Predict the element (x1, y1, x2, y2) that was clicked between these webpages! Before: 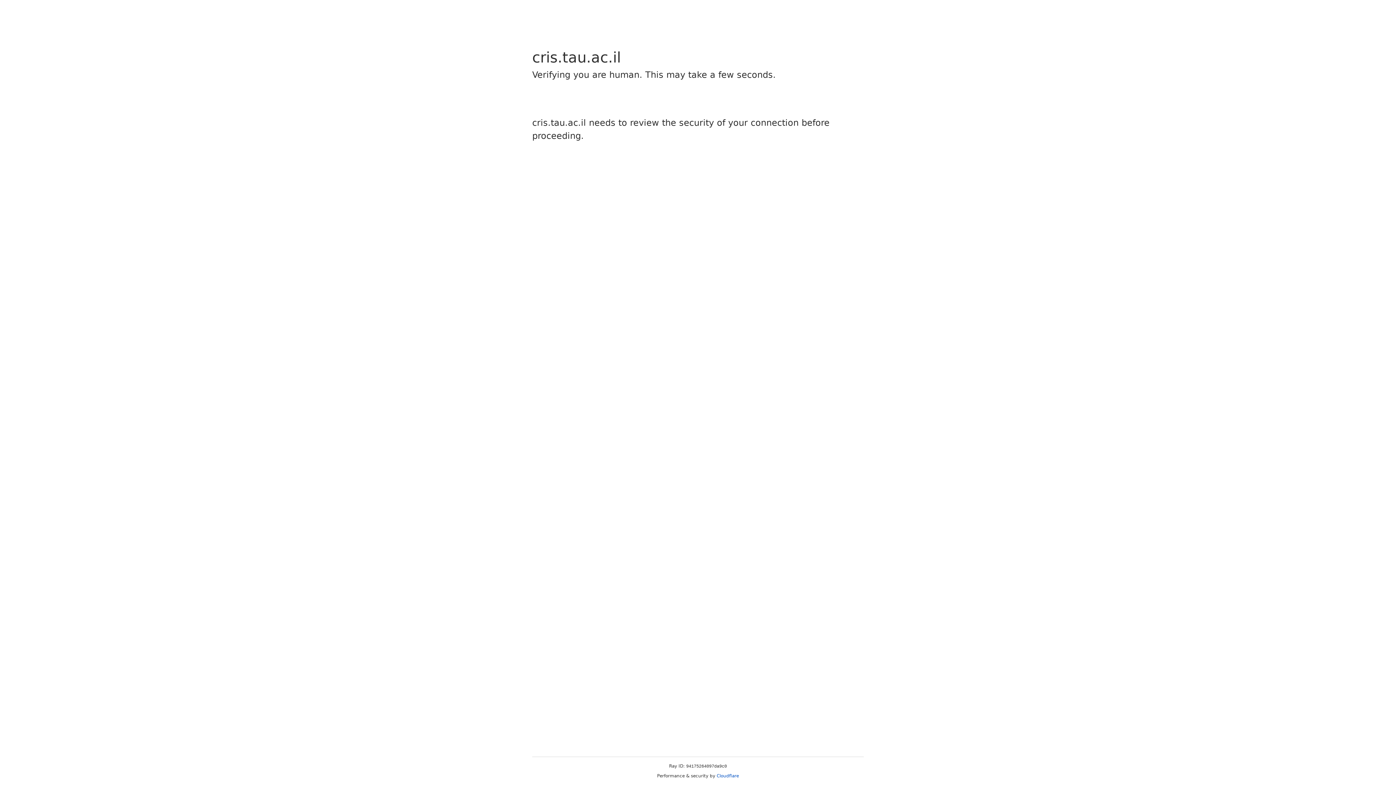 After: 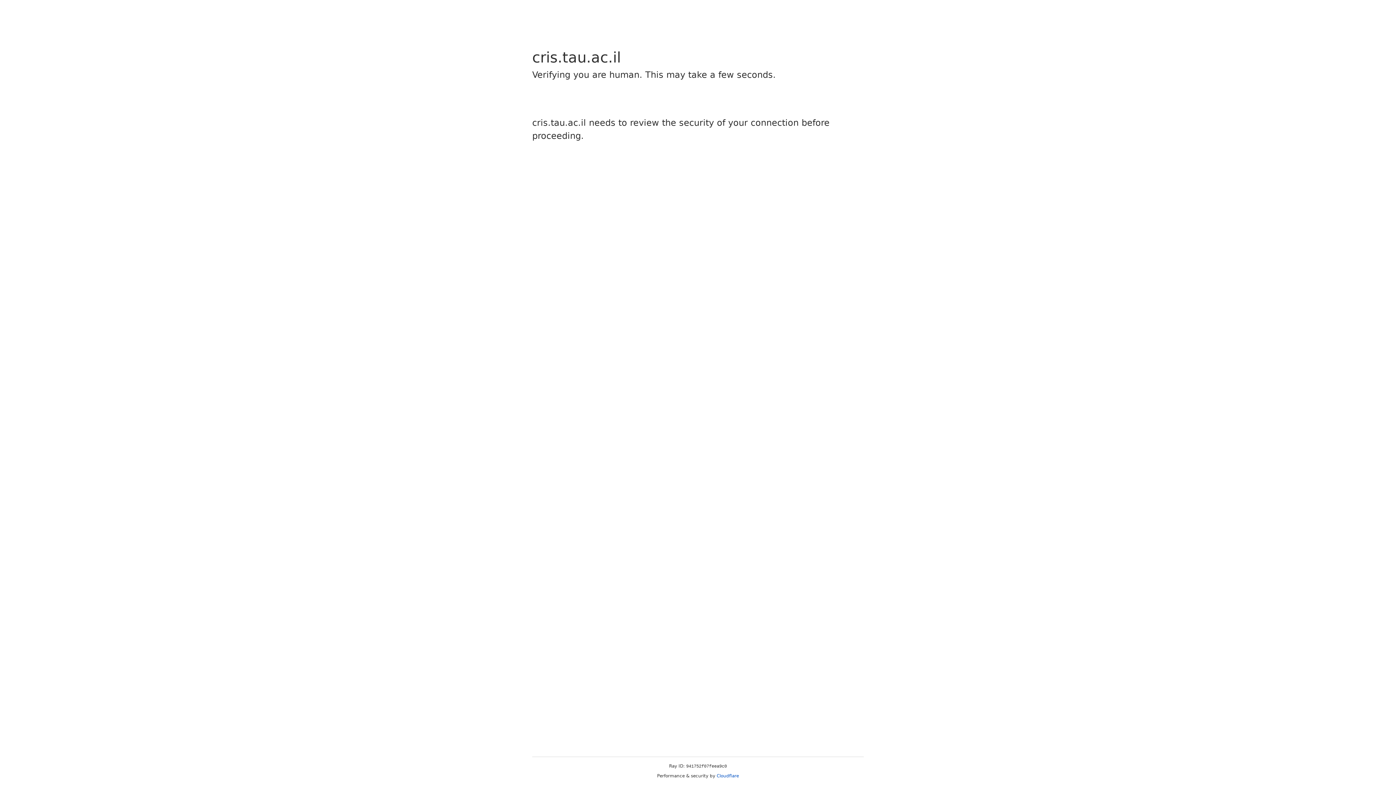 Action: label: Cloudflare bbox: (716, 773, 739, 778)